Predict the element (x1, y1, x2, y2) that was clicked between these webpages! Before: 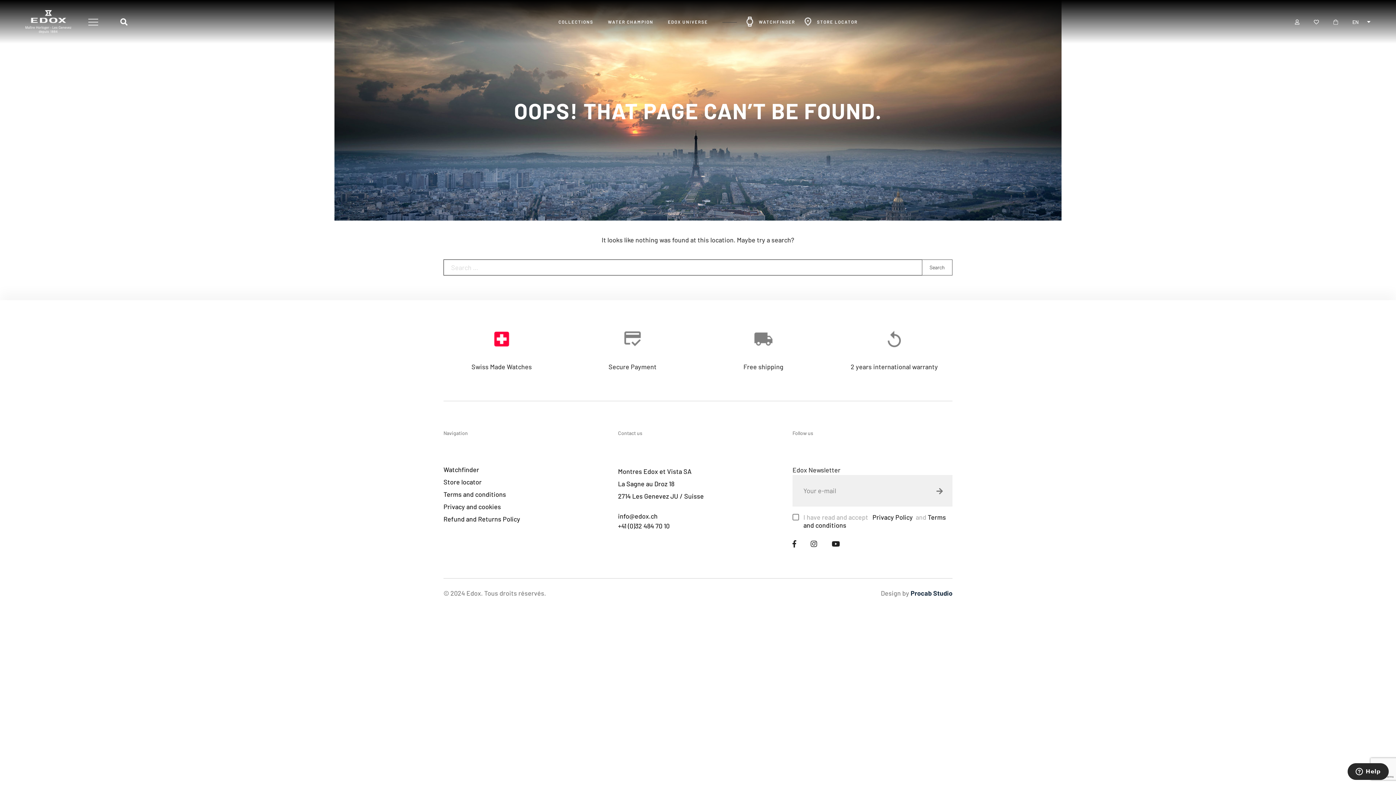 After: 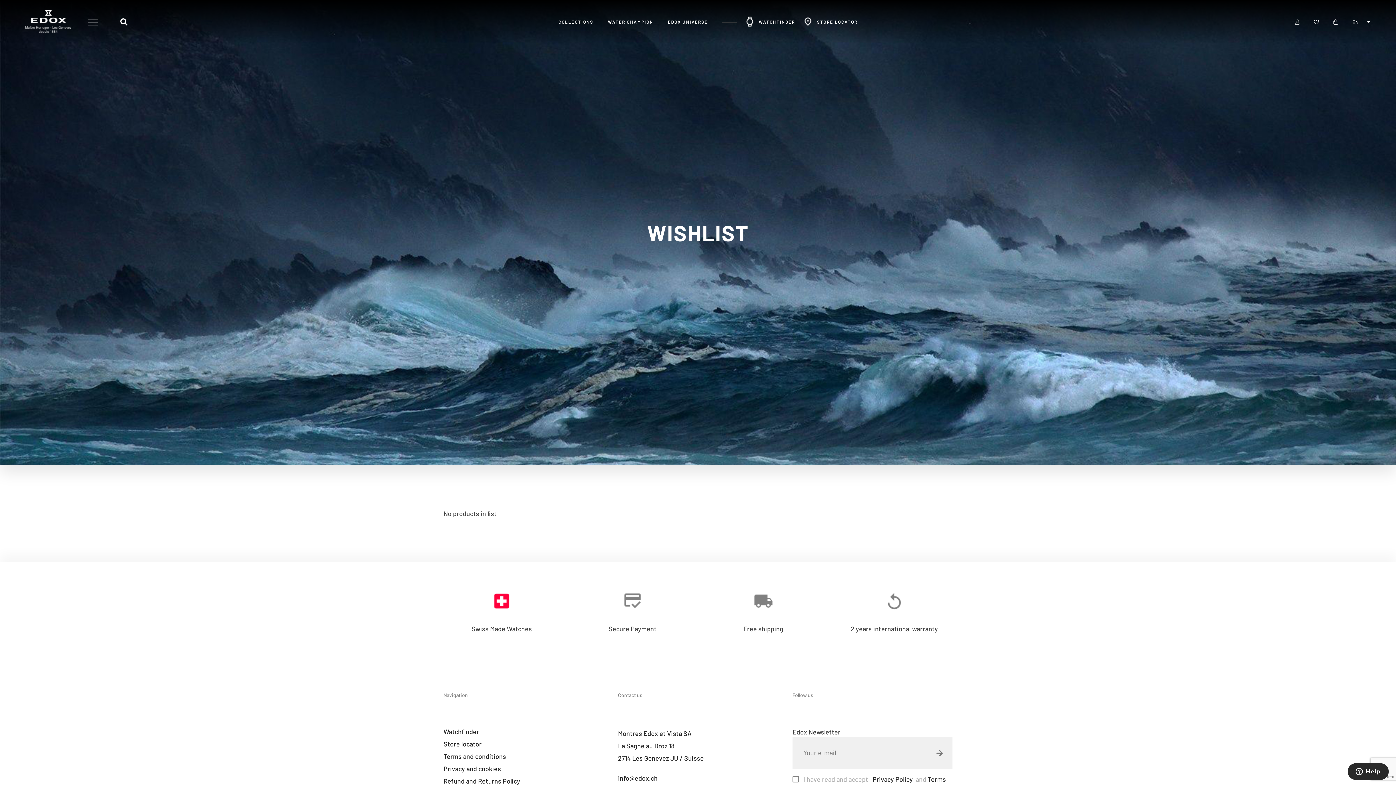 Action: bbox: (1314, 18, 1319, 25)